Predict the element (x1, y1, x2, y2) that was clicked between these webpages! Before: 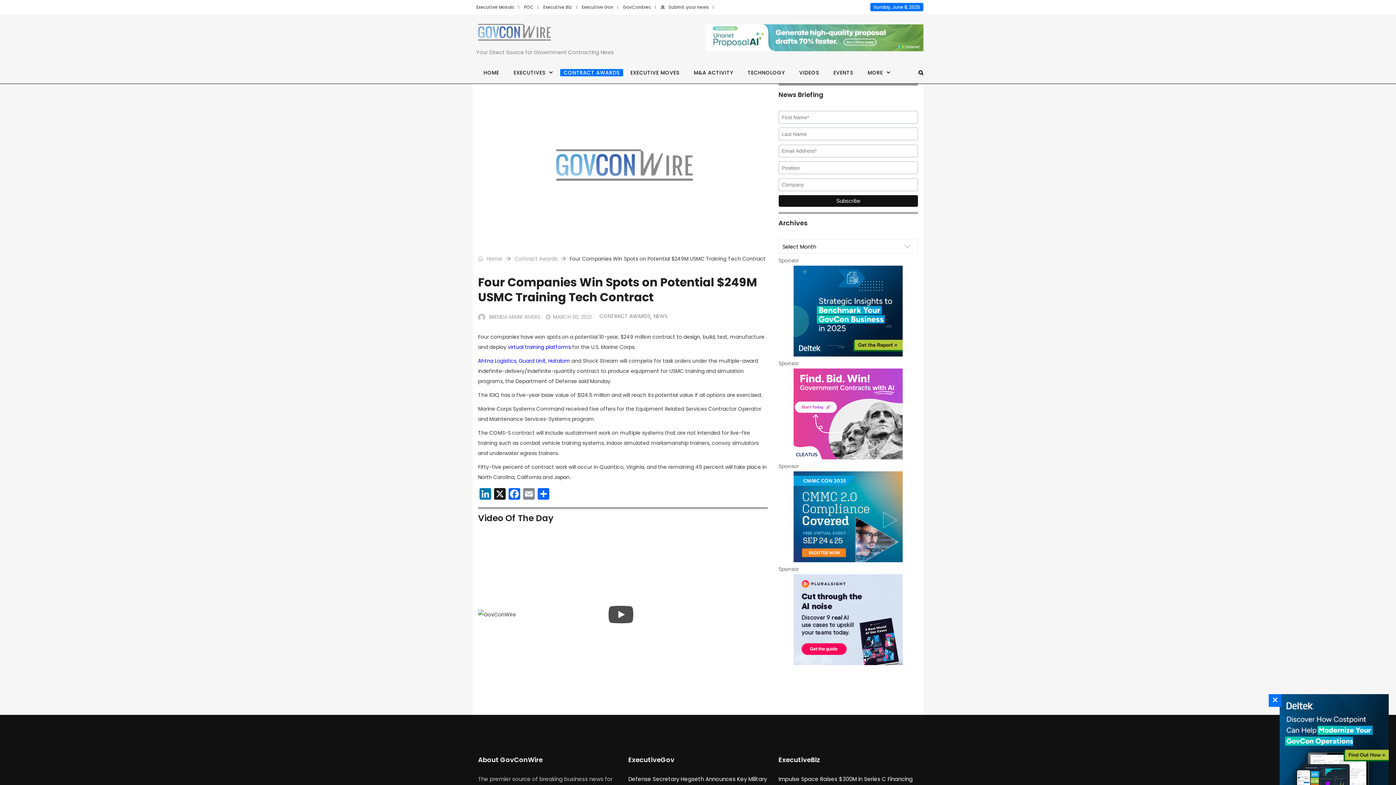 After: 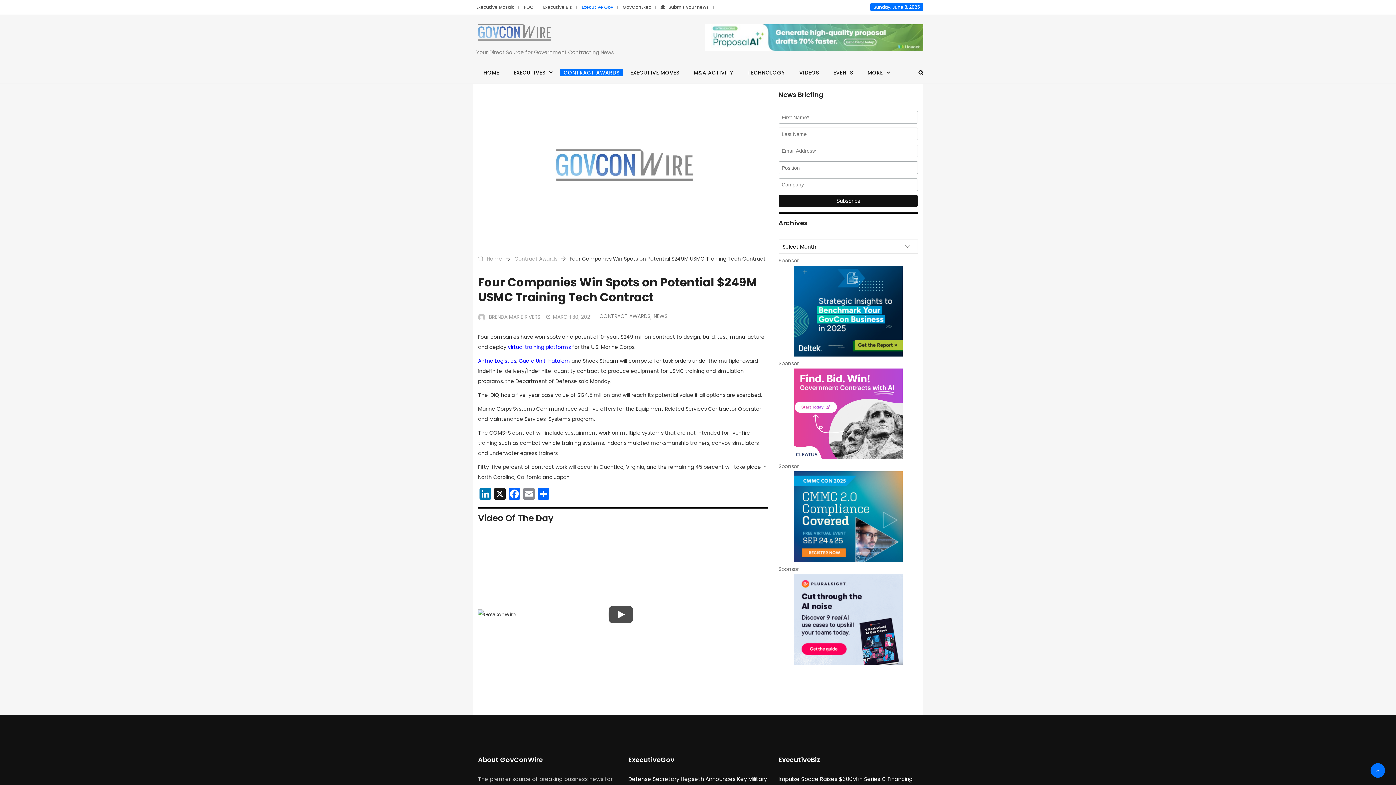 Action: bbox: (577, 4, 618, 10) label: Executive Gov